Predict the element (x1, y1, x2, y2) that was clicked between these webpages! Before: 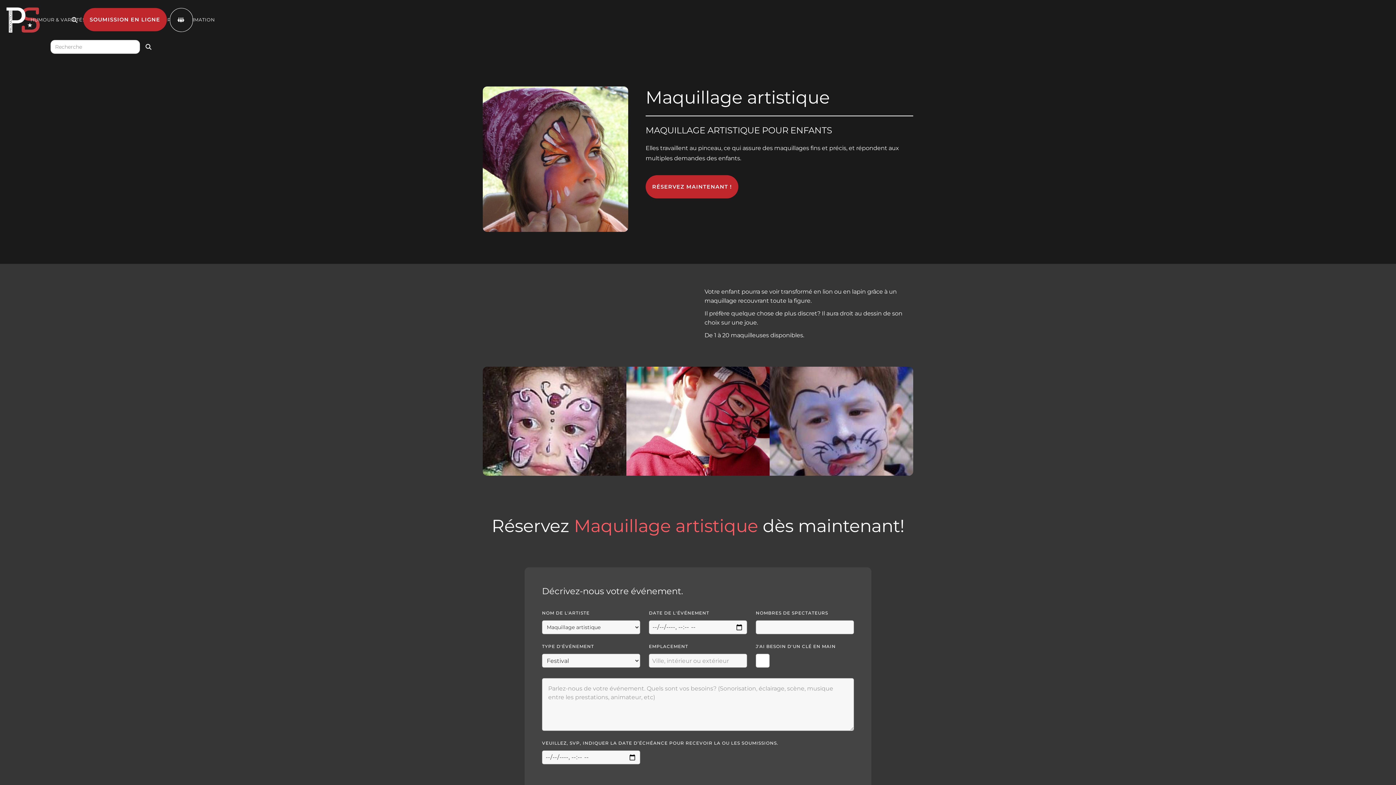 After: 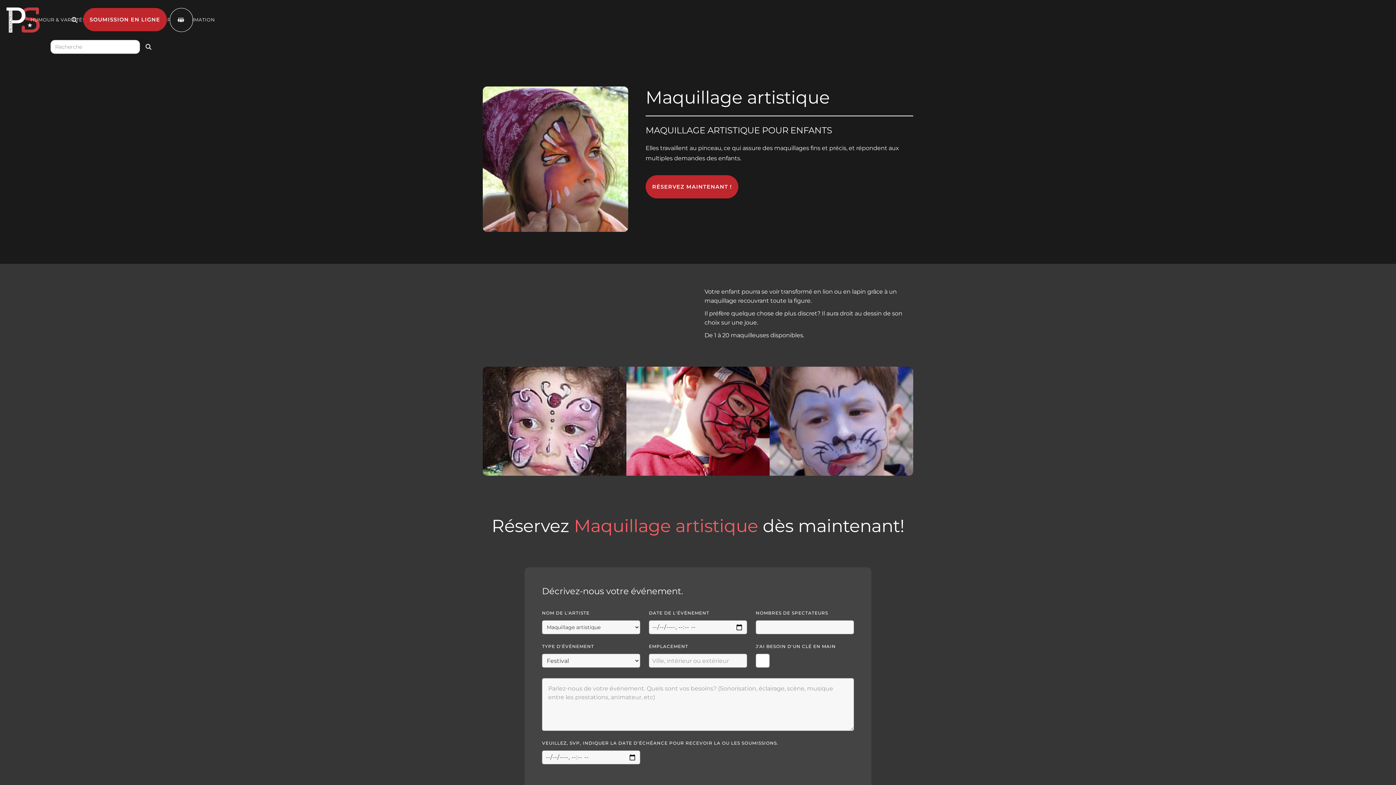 Action: label:  bbox: (65, 8, 83, 32)